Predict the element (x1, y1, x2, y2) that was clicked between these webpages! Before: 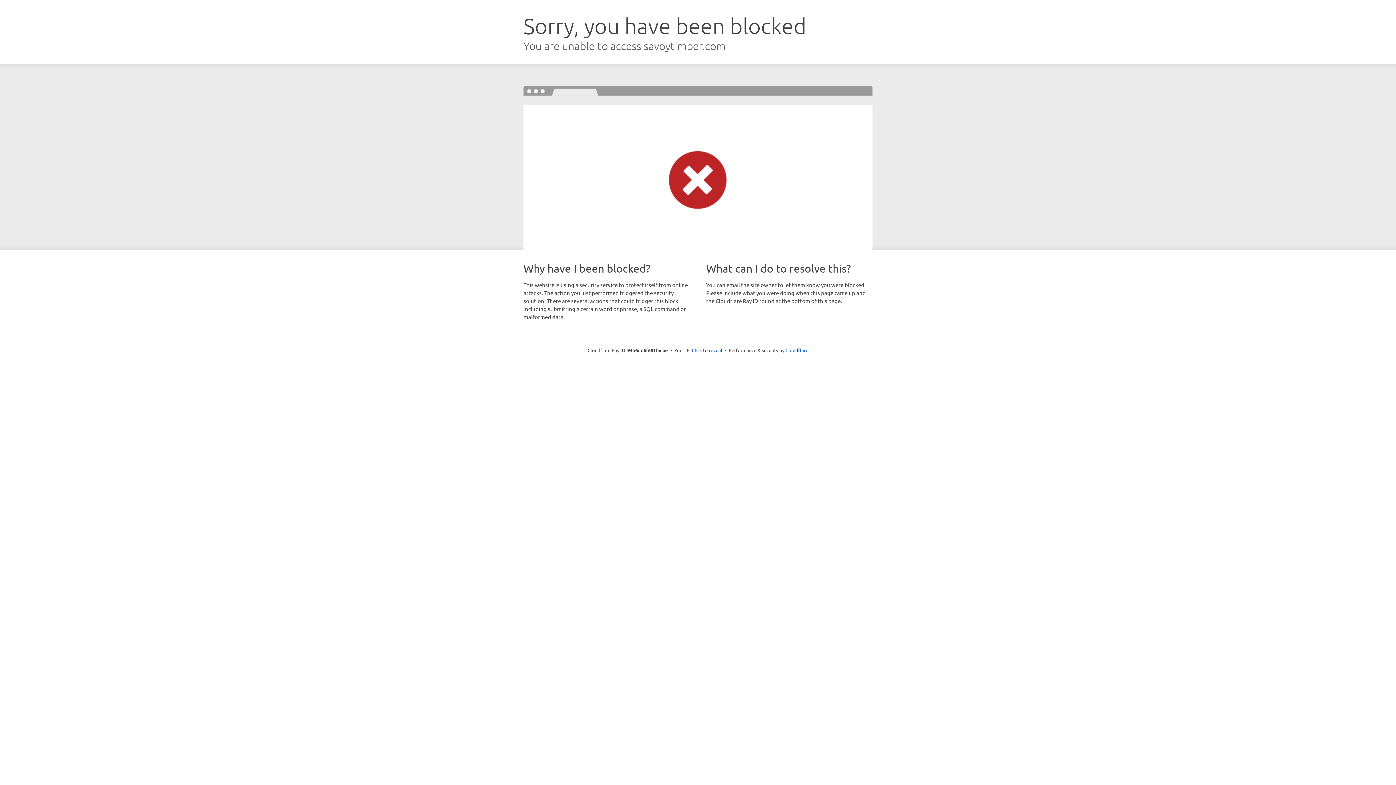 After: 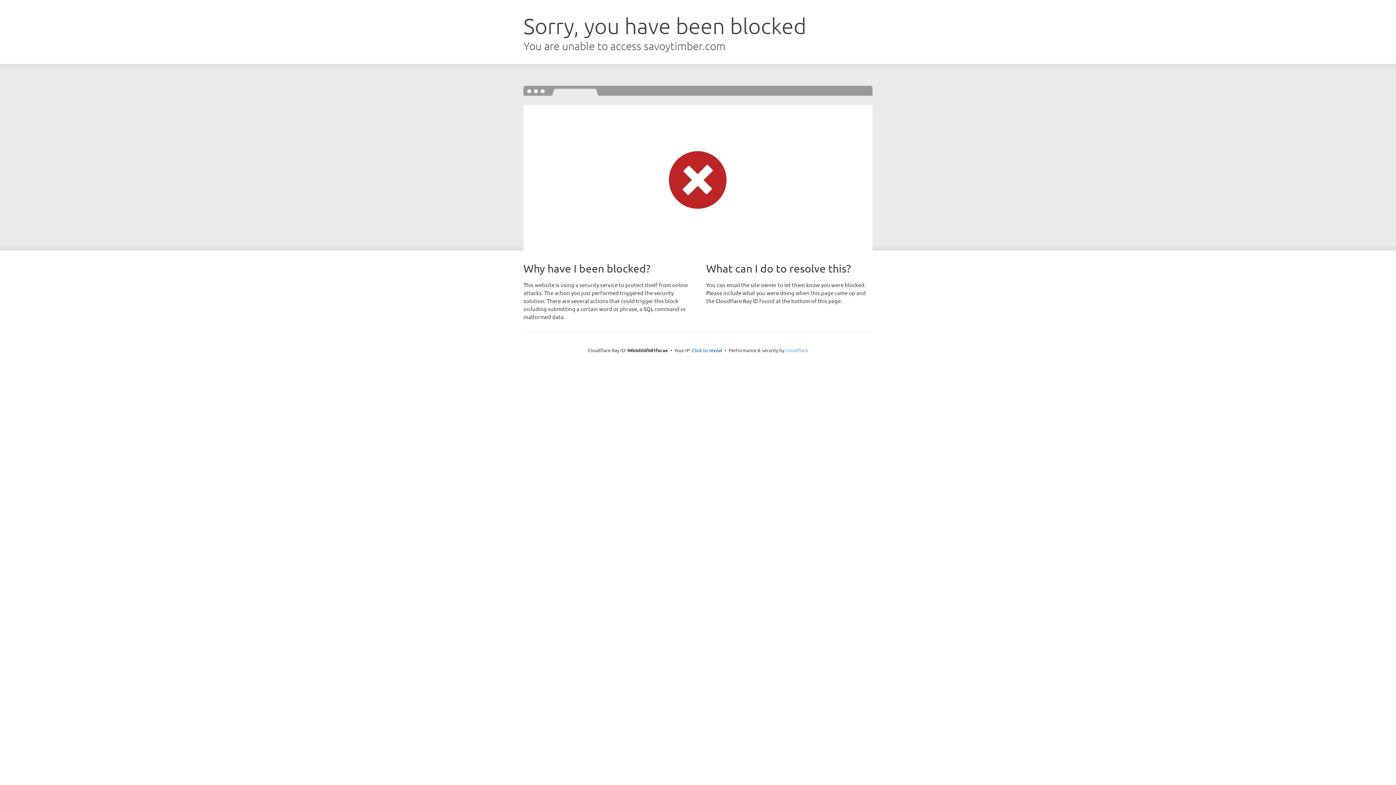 Action: label: Cloudflare bbox: (785, 347, 808, 353)